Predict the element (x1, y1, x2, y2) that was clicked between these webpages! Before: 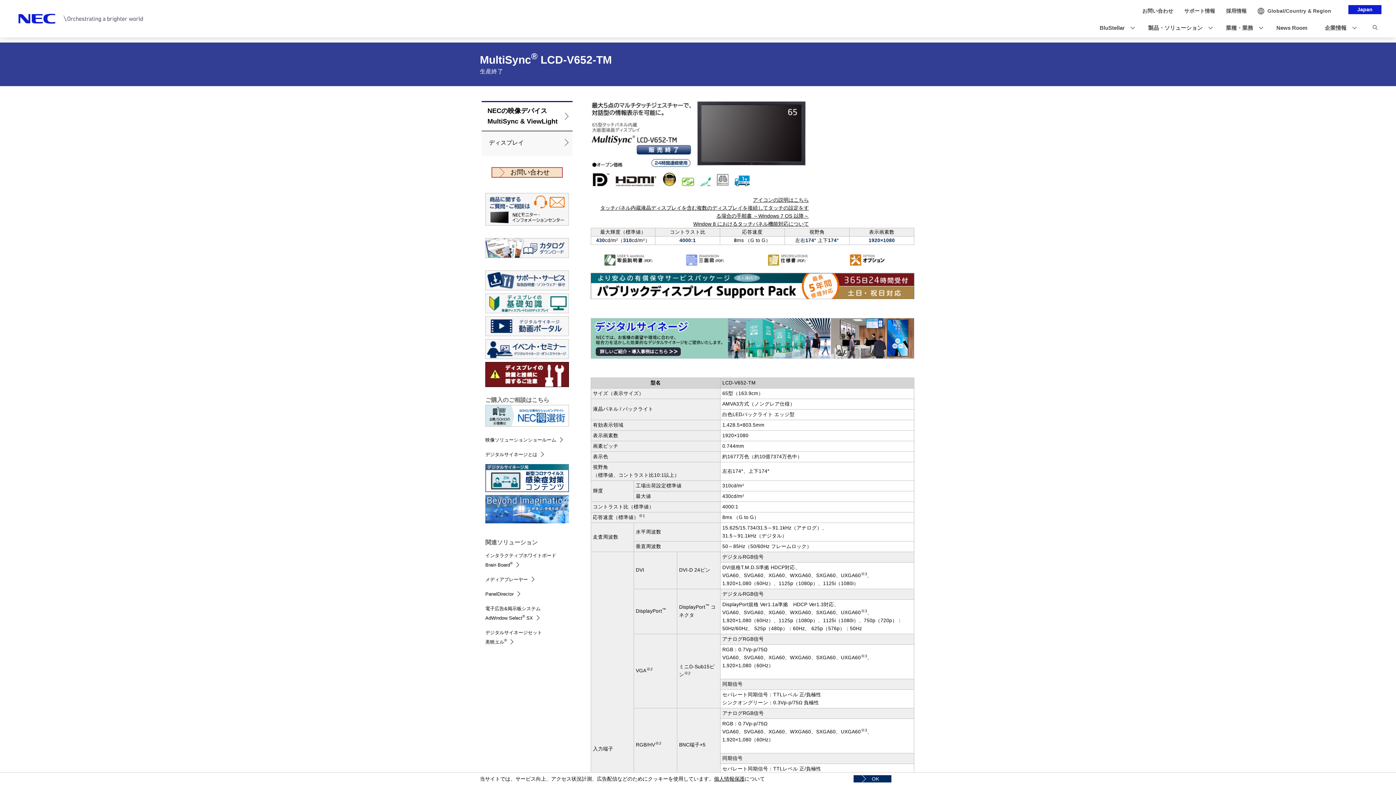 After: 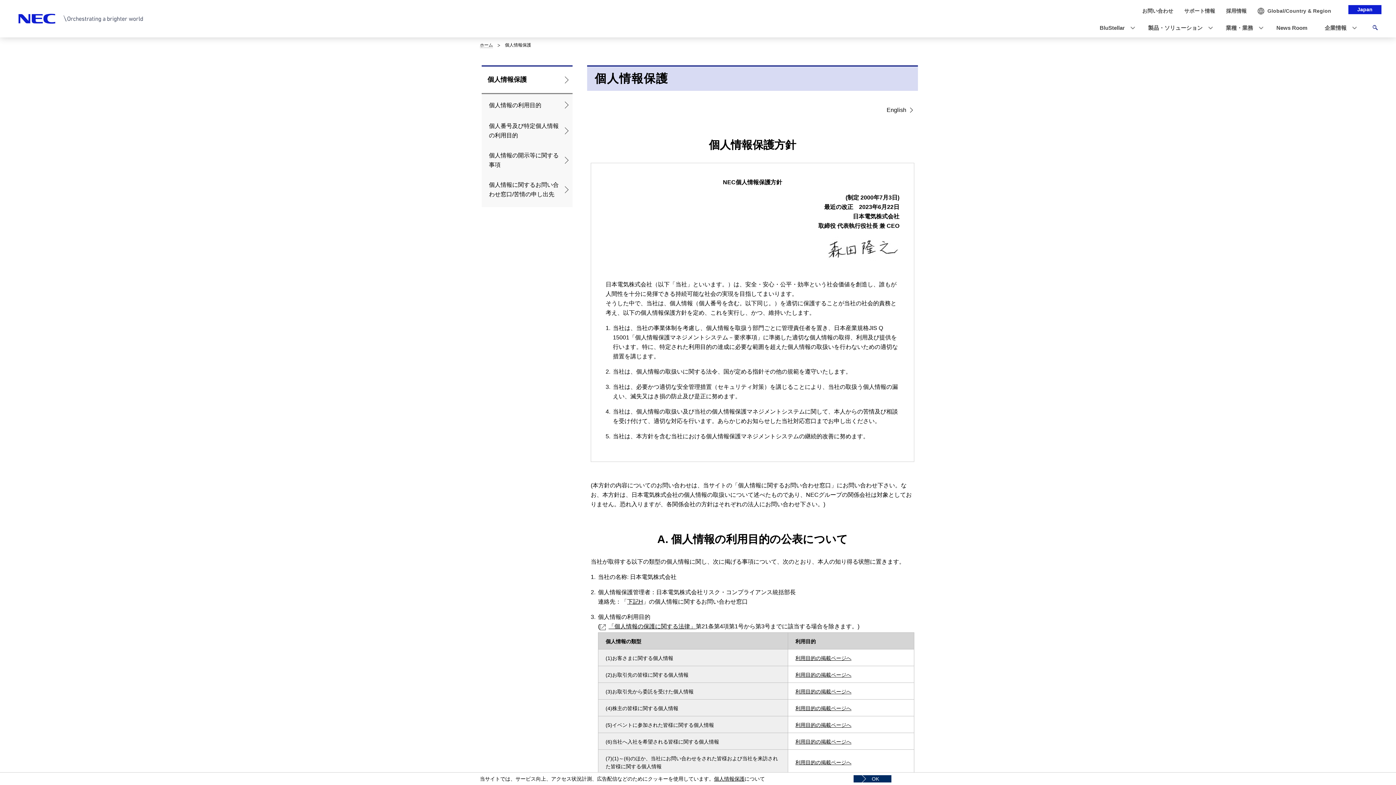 Action: label: 個人情報保護 bbox: (714, 776, 744, 782)